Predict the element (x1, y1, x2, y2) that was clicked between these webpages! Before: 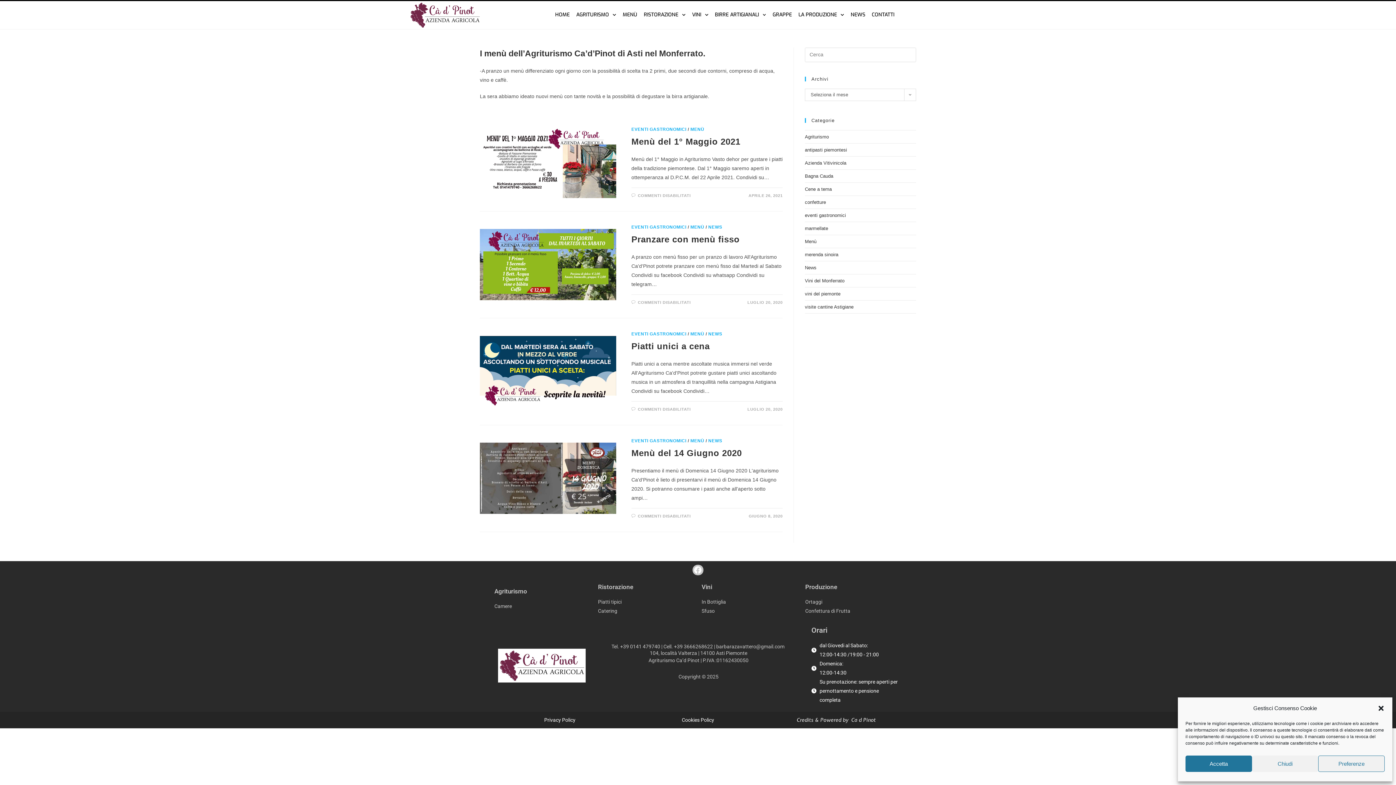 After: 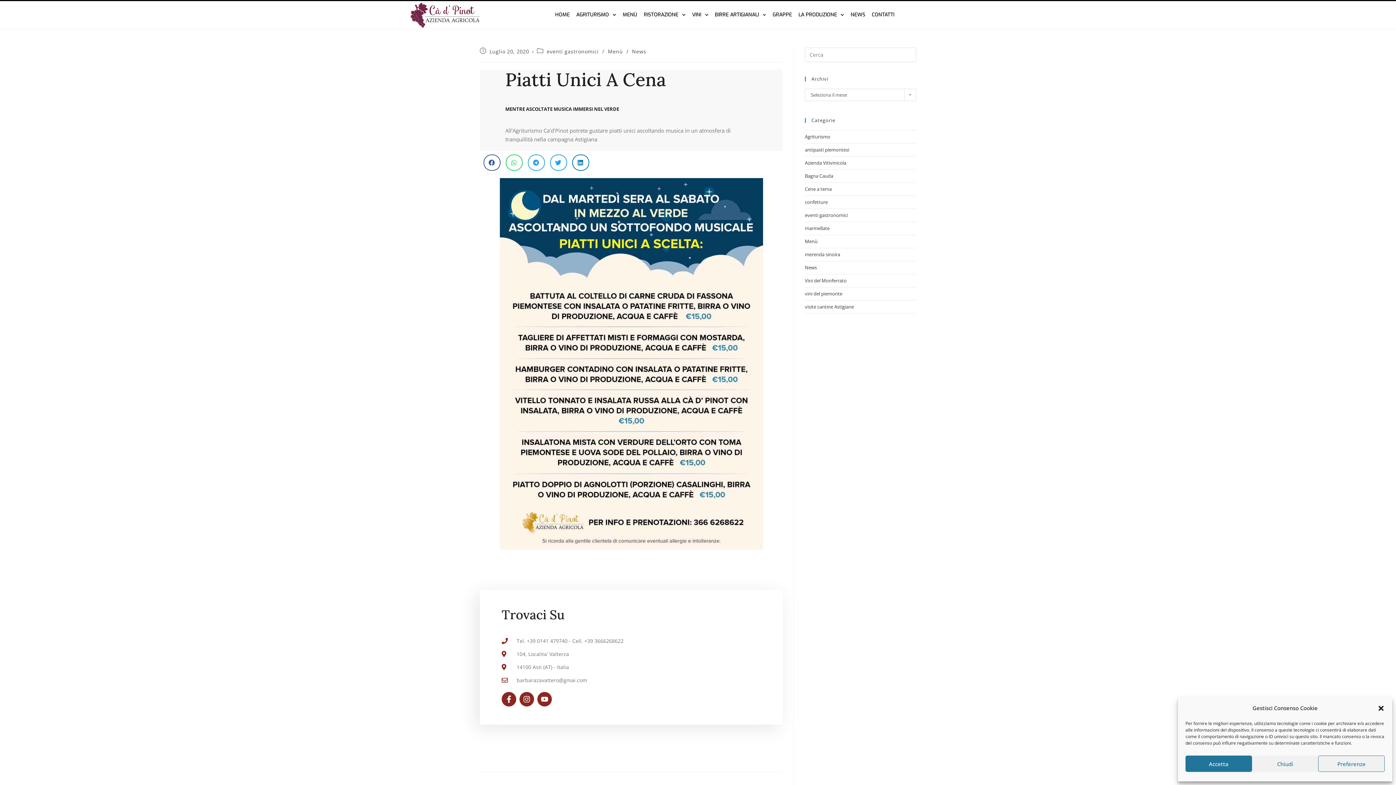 Action: label: Piatti unici a cena bbox: (631, 341, 709, 351)